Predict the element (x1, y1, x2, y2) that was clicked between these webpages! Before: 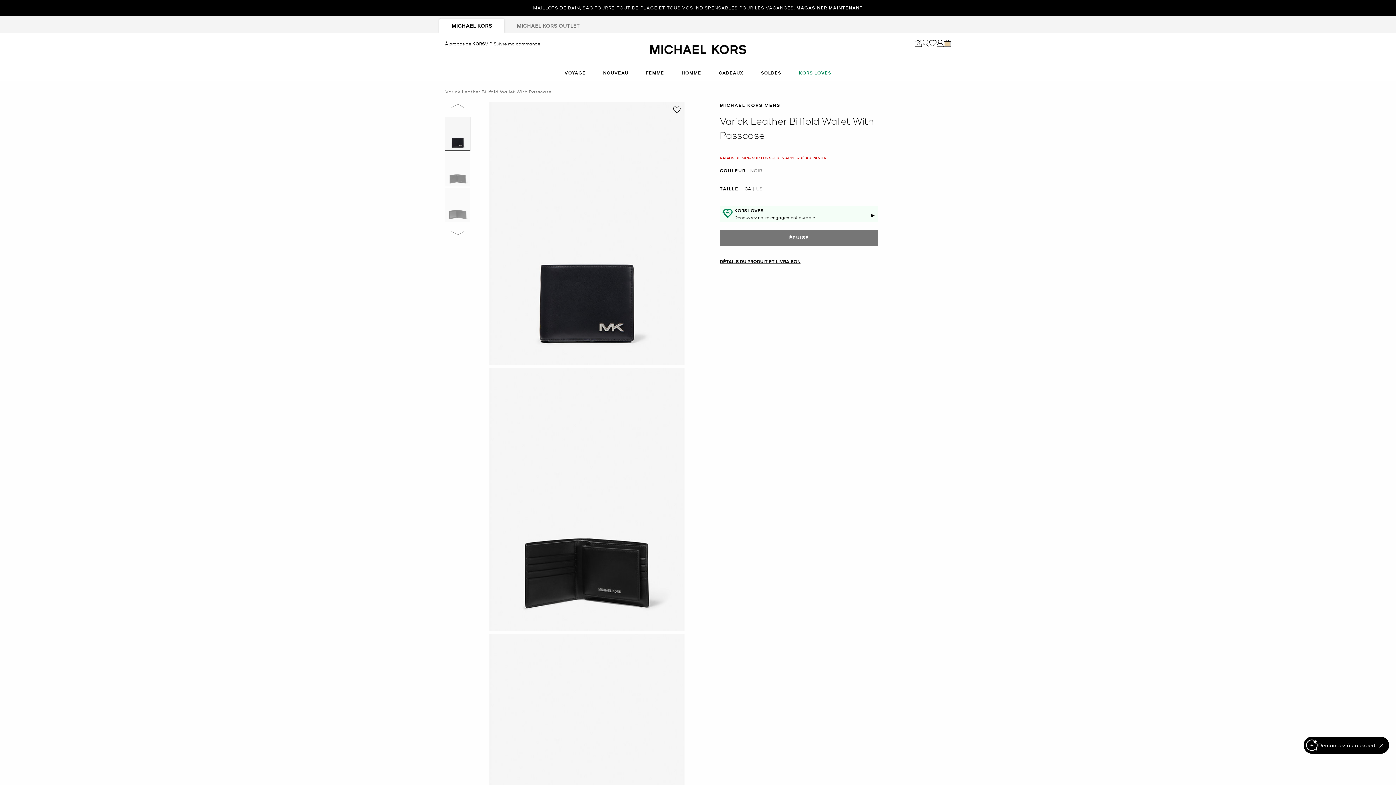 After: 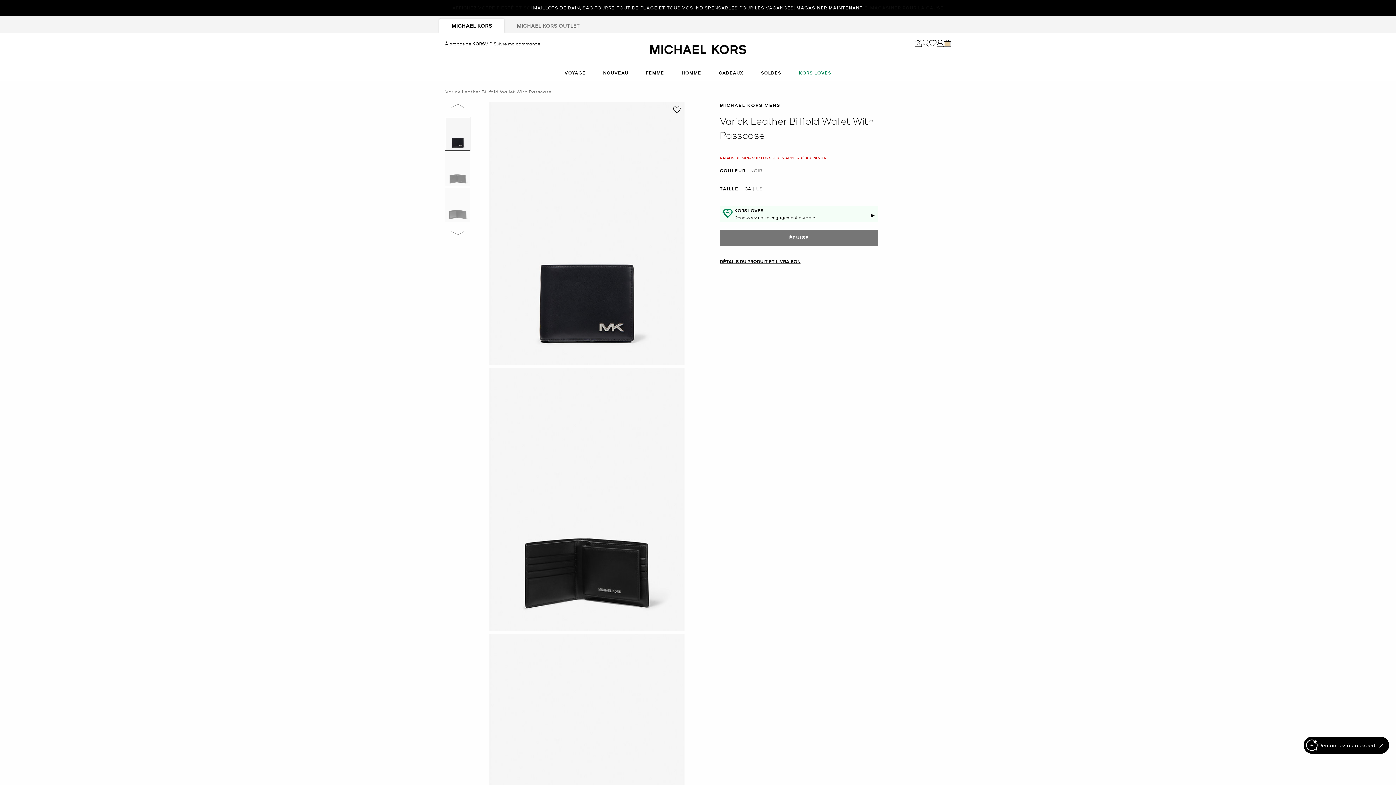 Action: label: Ajouter aux favoris  , Varick Leather Billfold Wallet With Passcase , Couleur NOIR bbox: (673, 106, 680, 112)